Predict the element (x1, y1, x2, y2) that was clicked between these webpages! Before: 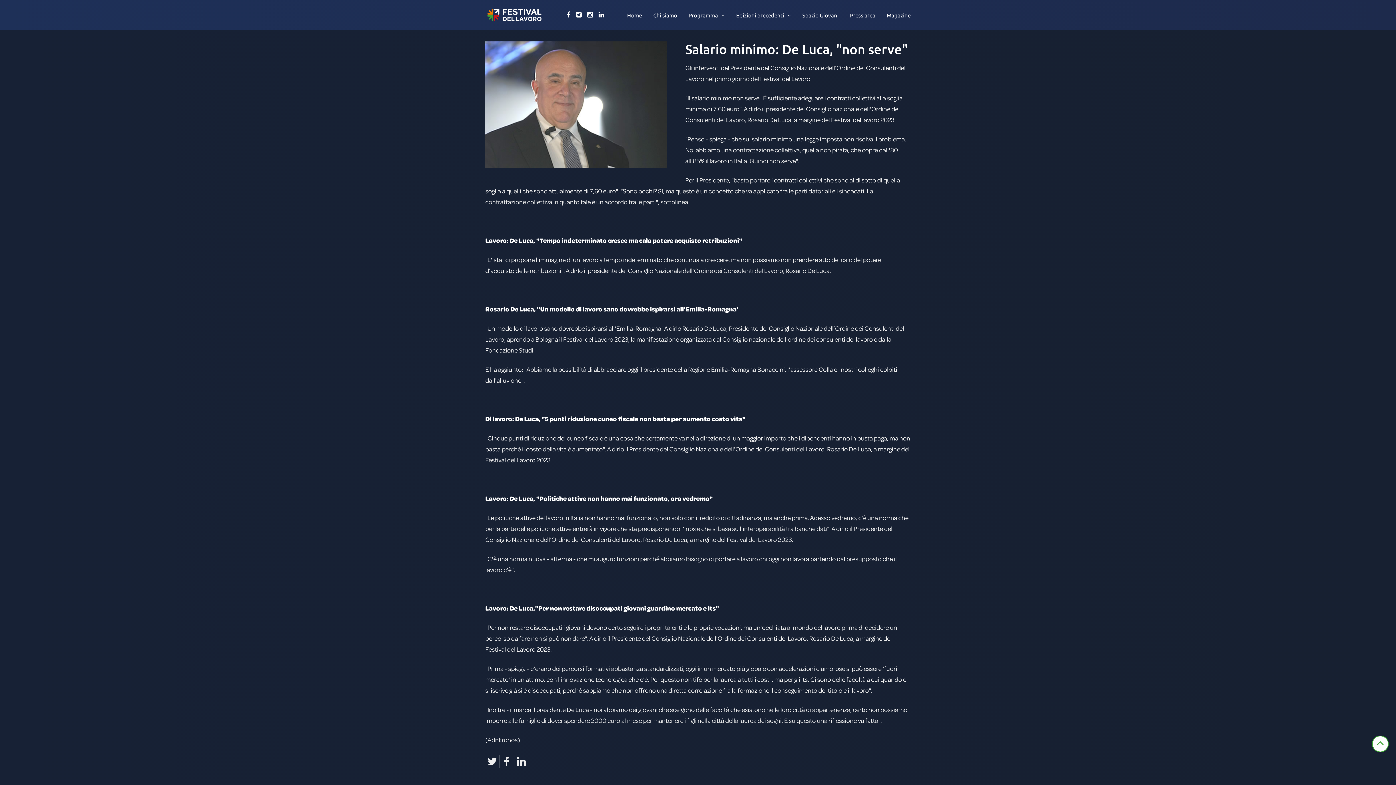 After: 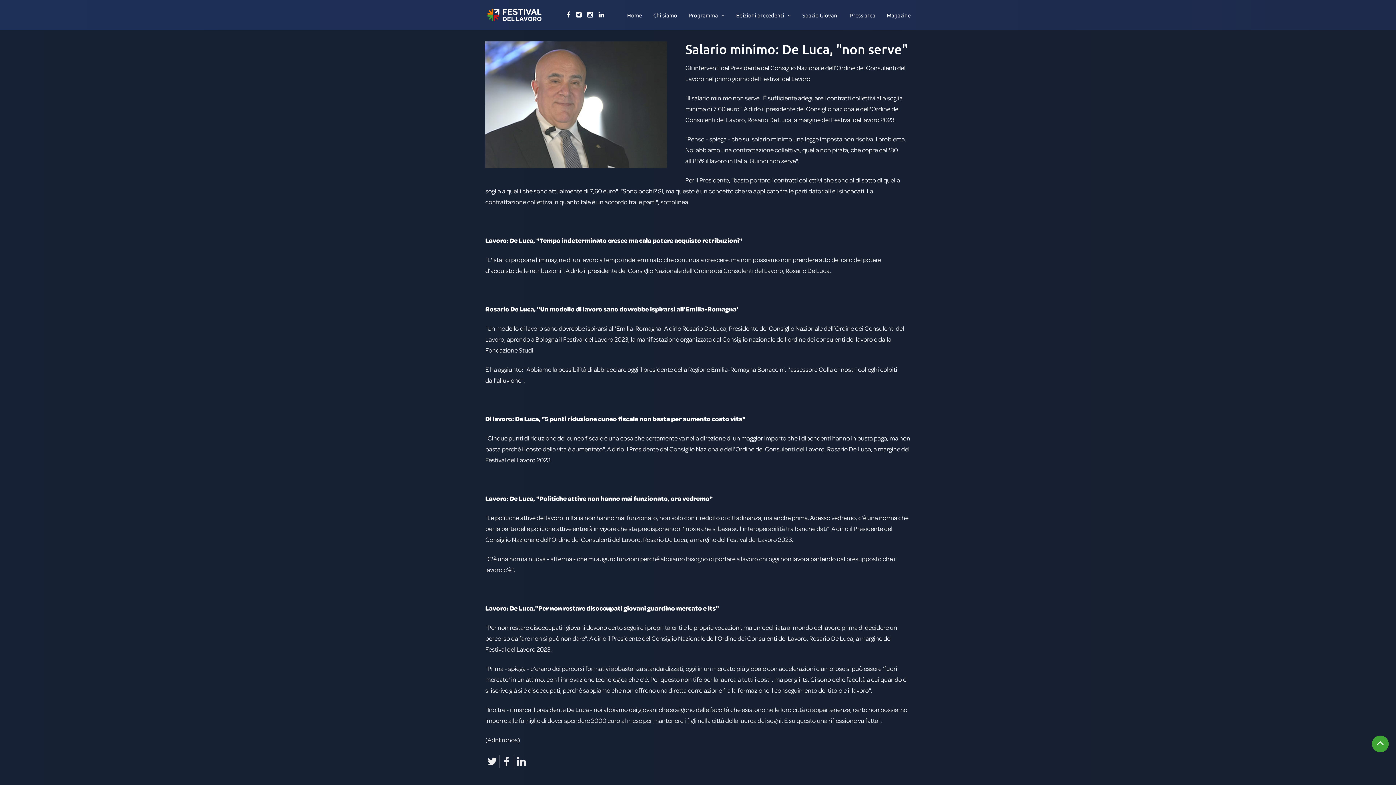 Action: bbox: (1372, 736, 1389, 752) label: Scroll Up